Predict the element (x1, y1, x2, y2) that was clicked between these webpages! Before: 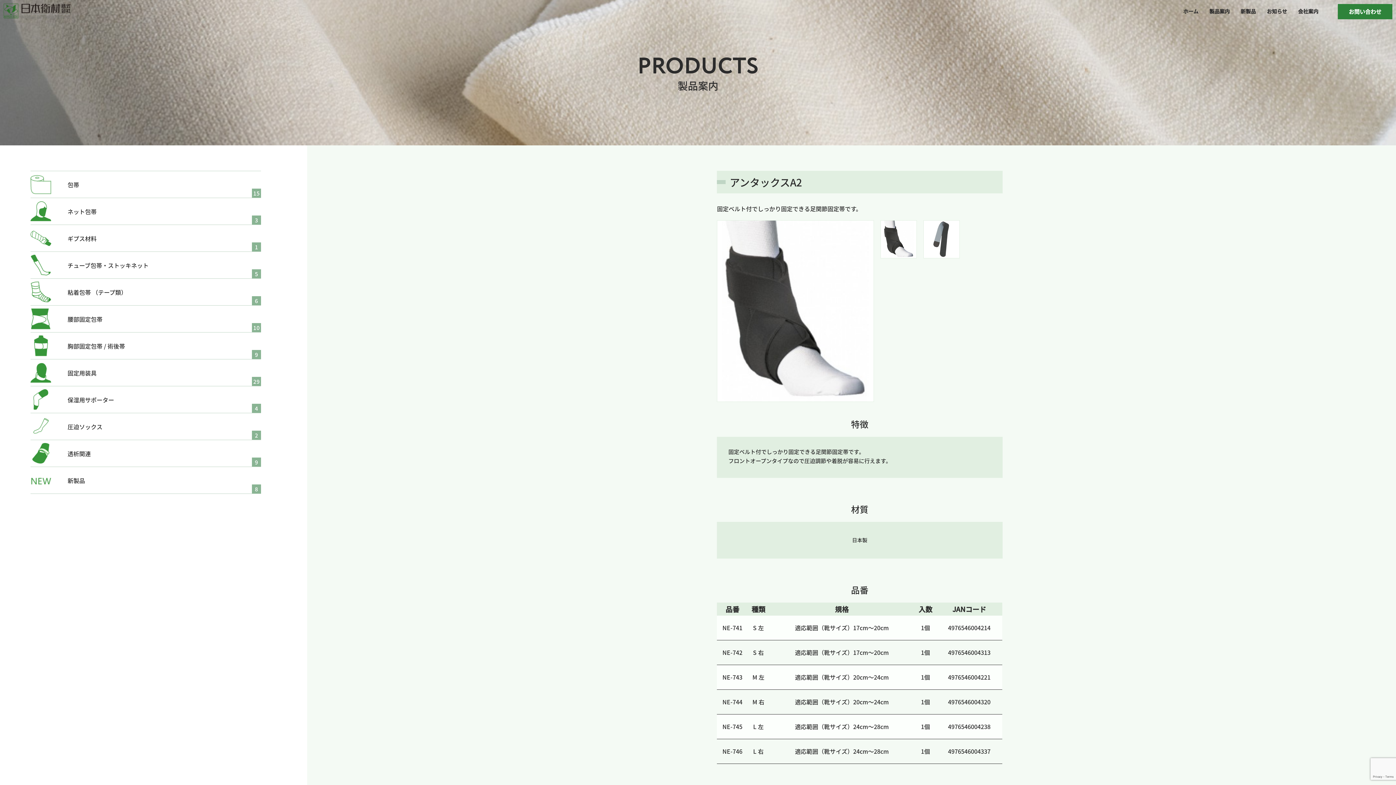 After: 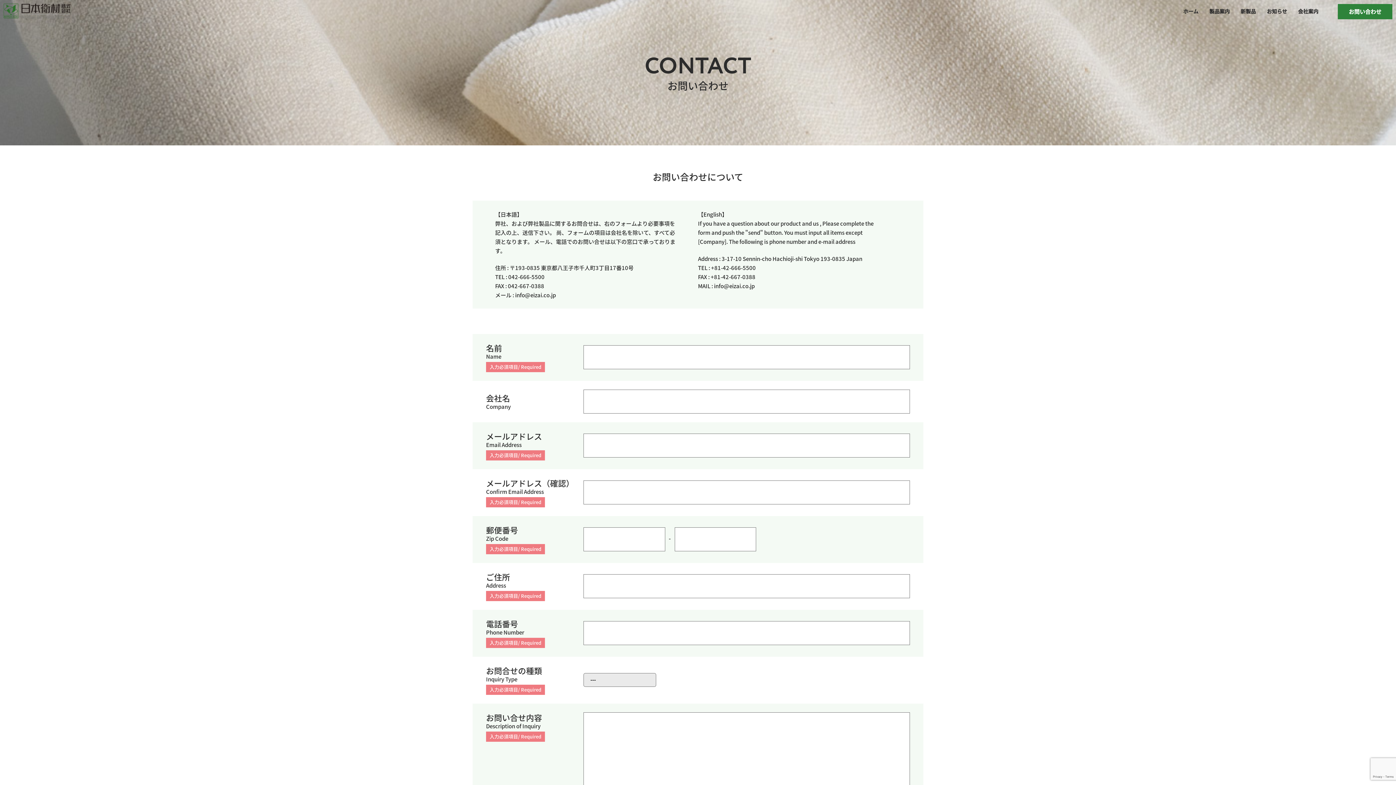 Action: label: お問い合わせ bbox: (1338, 3, 1392, 19)